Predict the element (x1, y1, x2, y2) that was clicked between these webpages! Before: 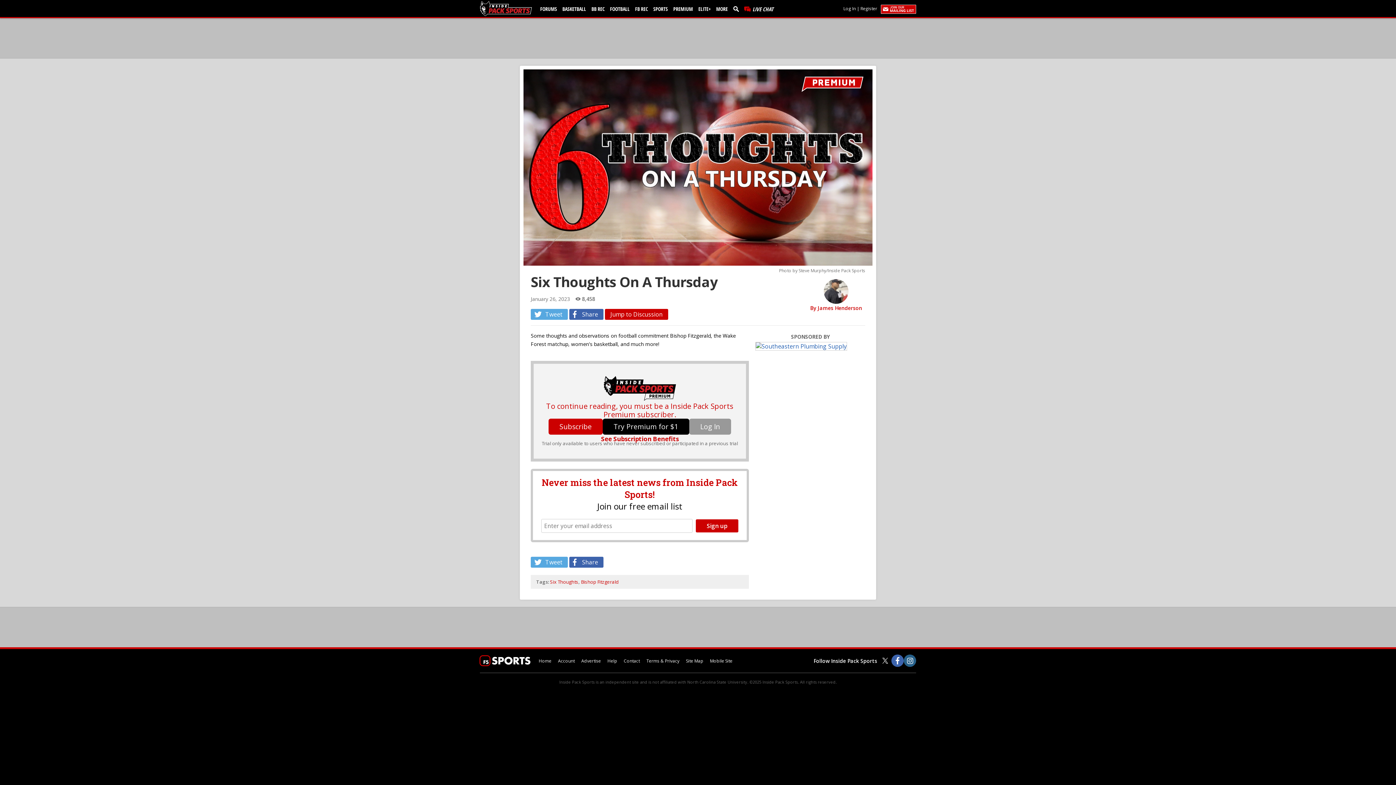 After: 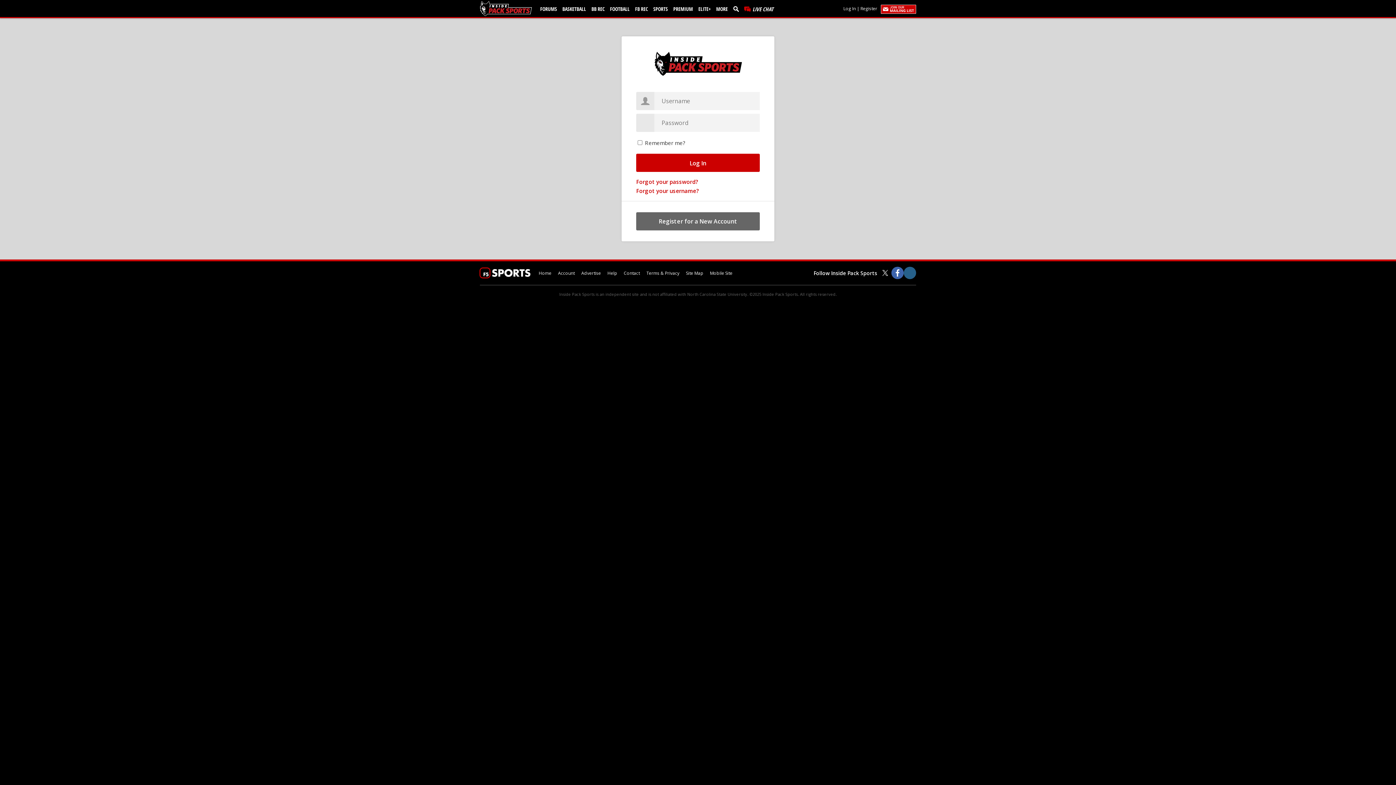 Action: bbox: (843, 5, 856, 11) label: Log In